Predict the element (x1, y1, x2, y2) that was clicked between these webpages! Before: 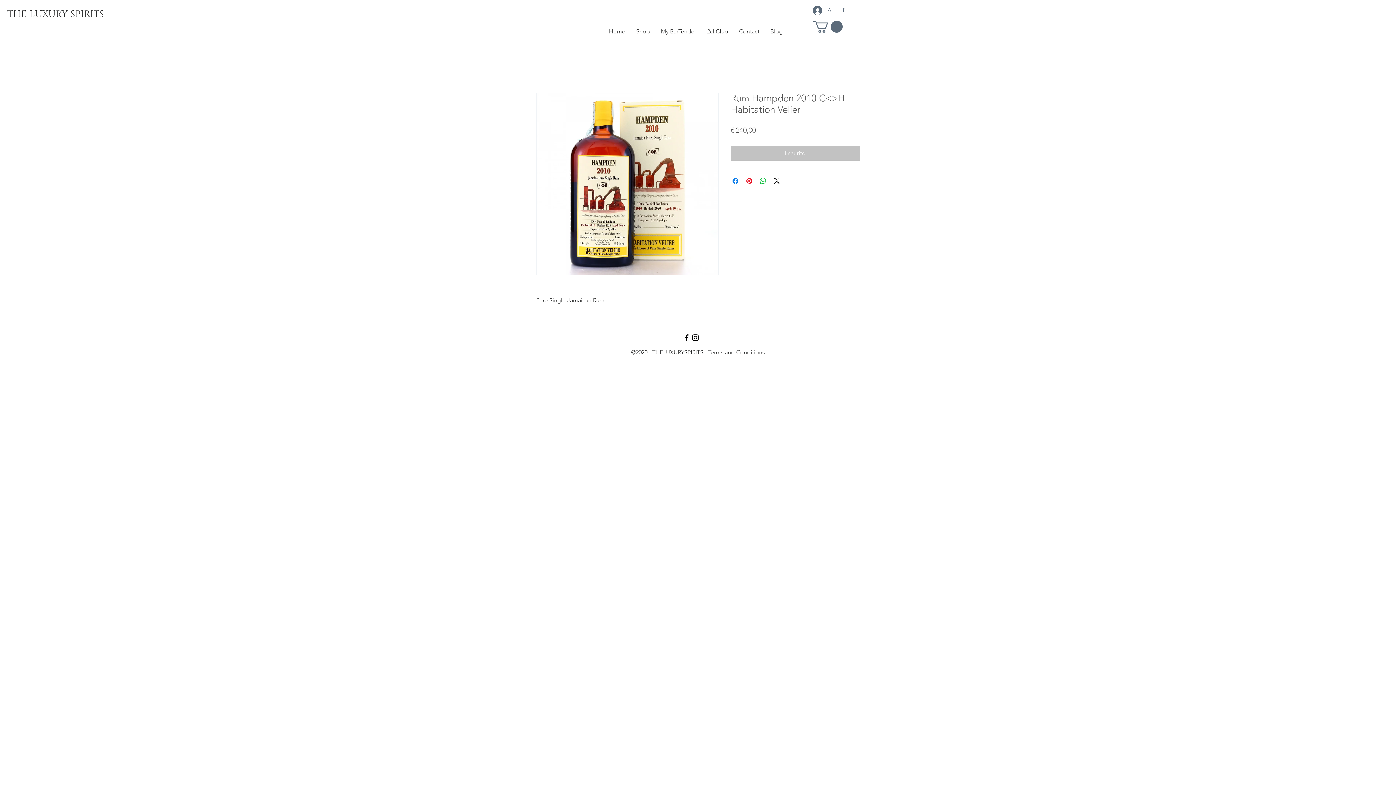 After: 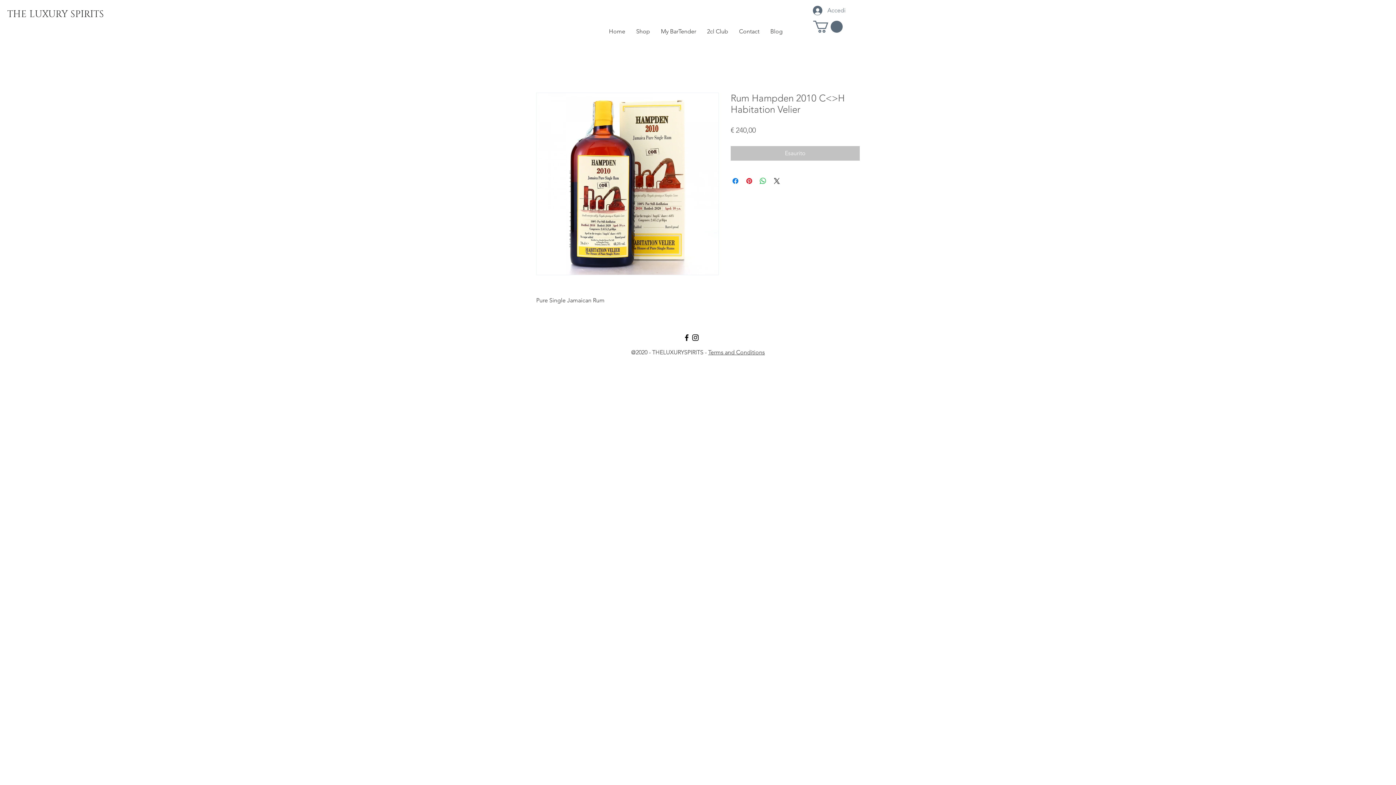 Action: label: Black Facebook Icon bbox: (682, 333, 691, 342)